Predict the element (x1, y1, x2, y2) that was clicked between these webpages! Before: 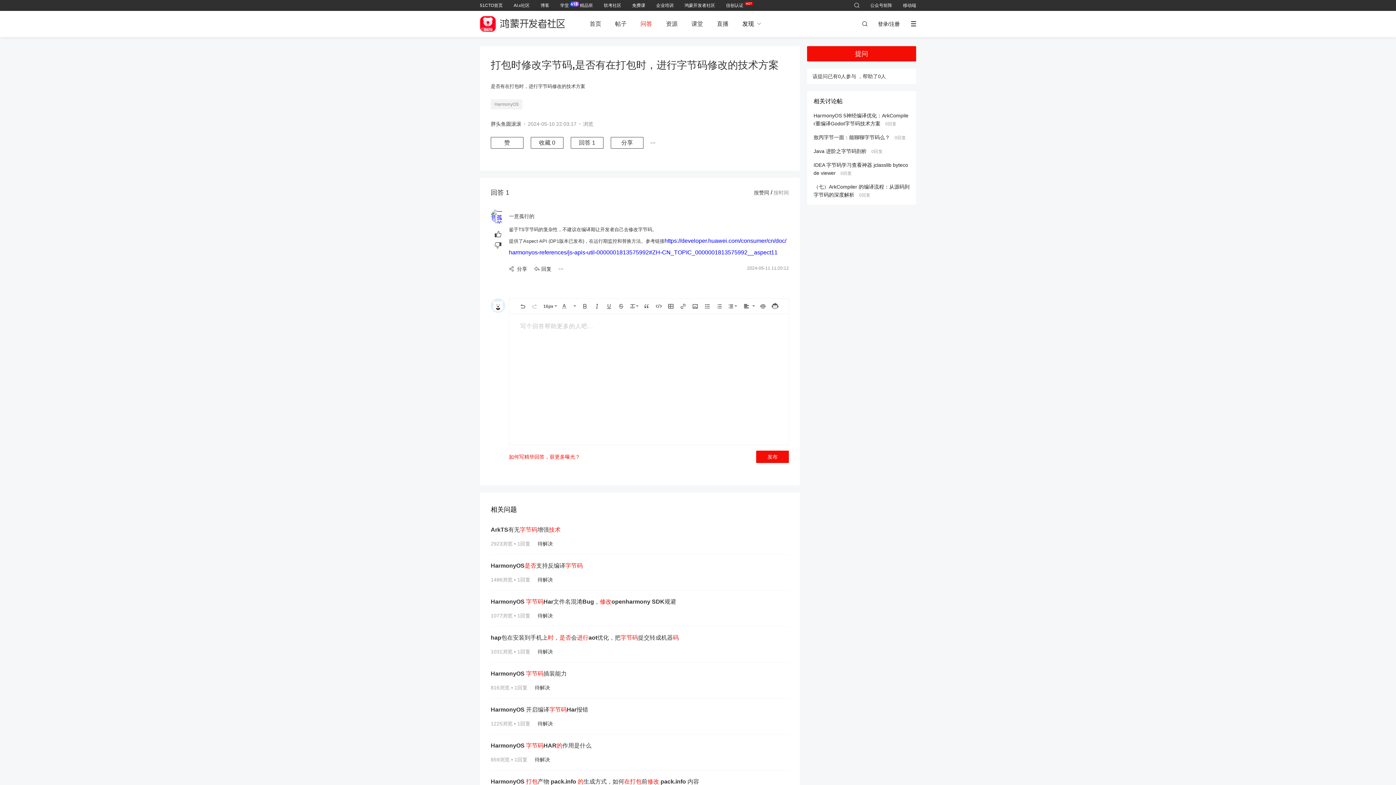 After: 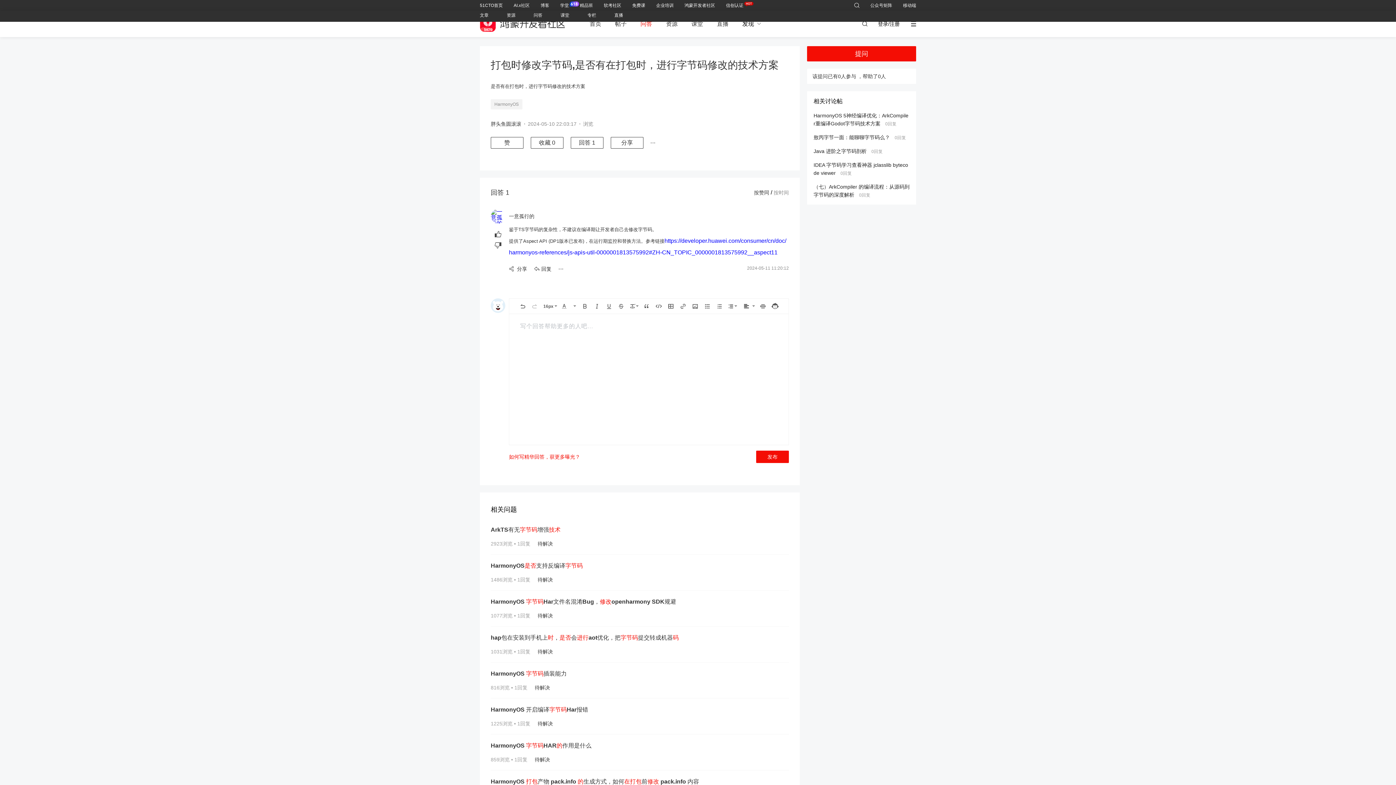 Action: label: 鸿蒙开发者社区 bbox: (684, 0, 715, 10)